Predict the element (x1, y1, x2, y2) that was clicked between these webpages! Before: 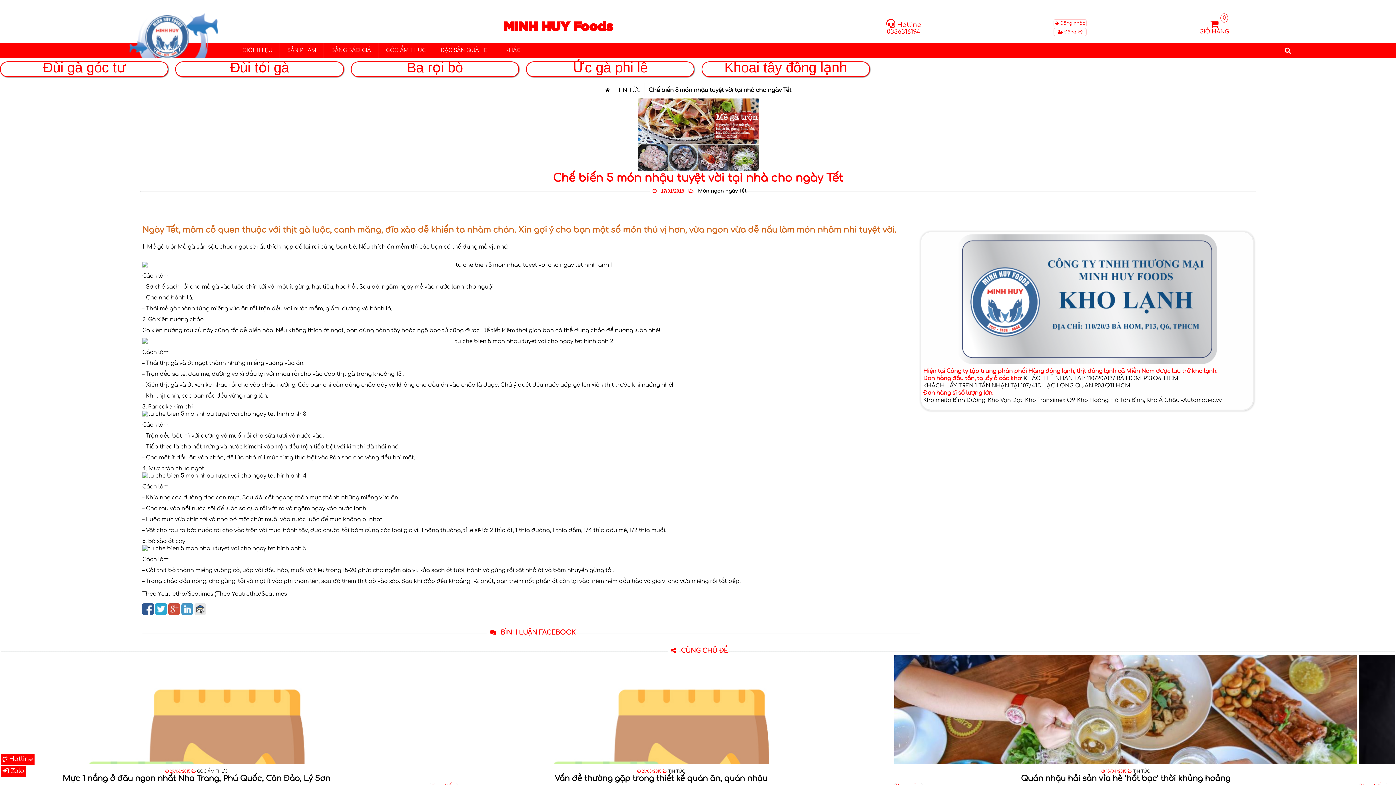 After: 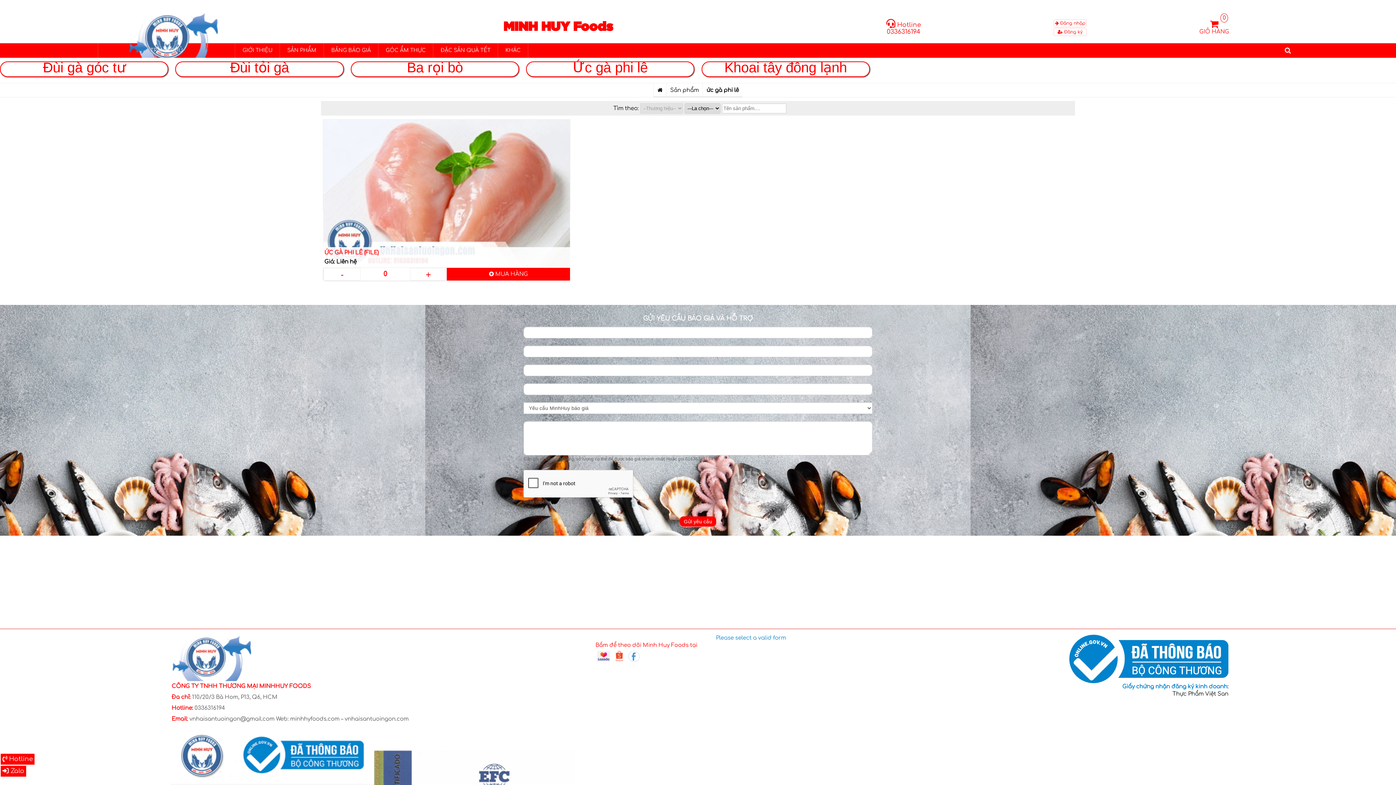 Action: bbox: (571, 58, 648, 76) label: Ức gà phi lê